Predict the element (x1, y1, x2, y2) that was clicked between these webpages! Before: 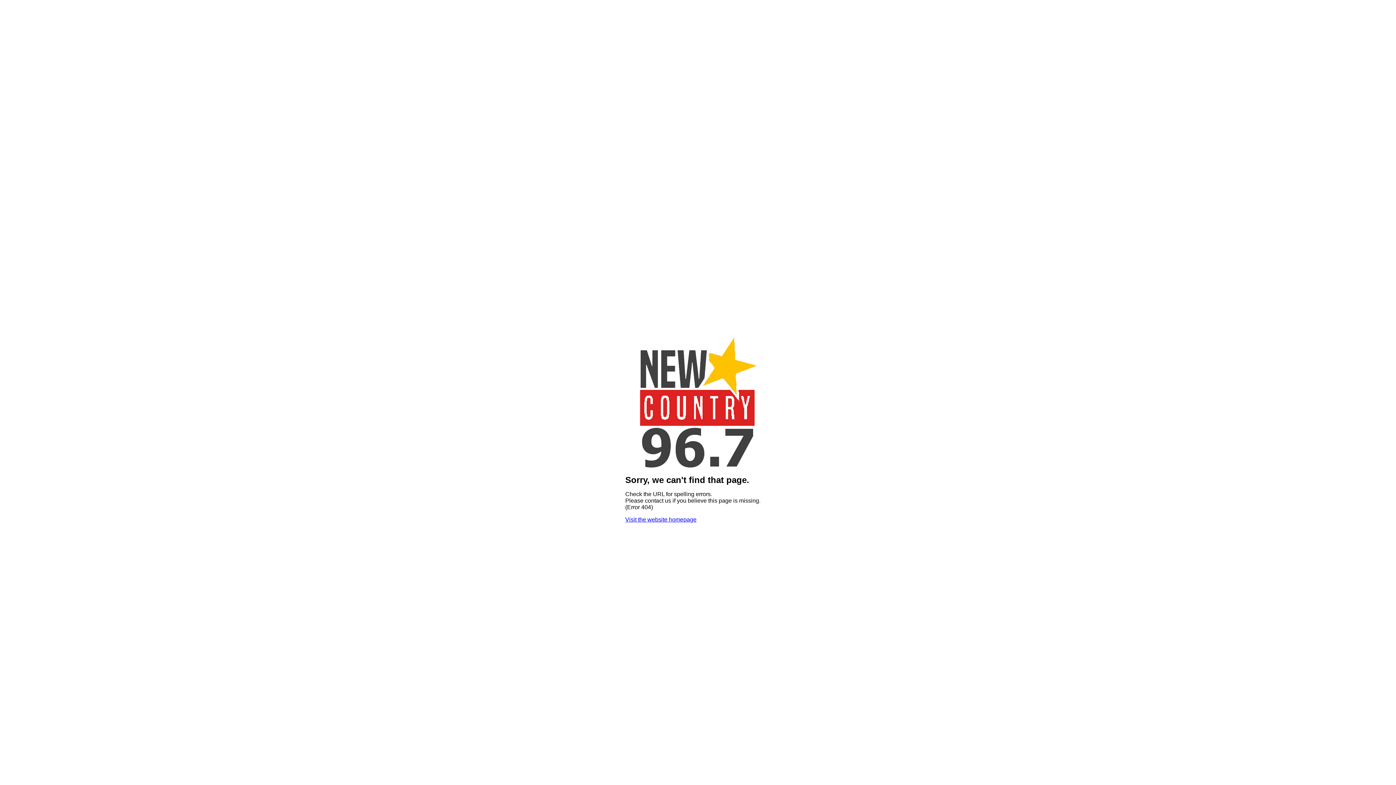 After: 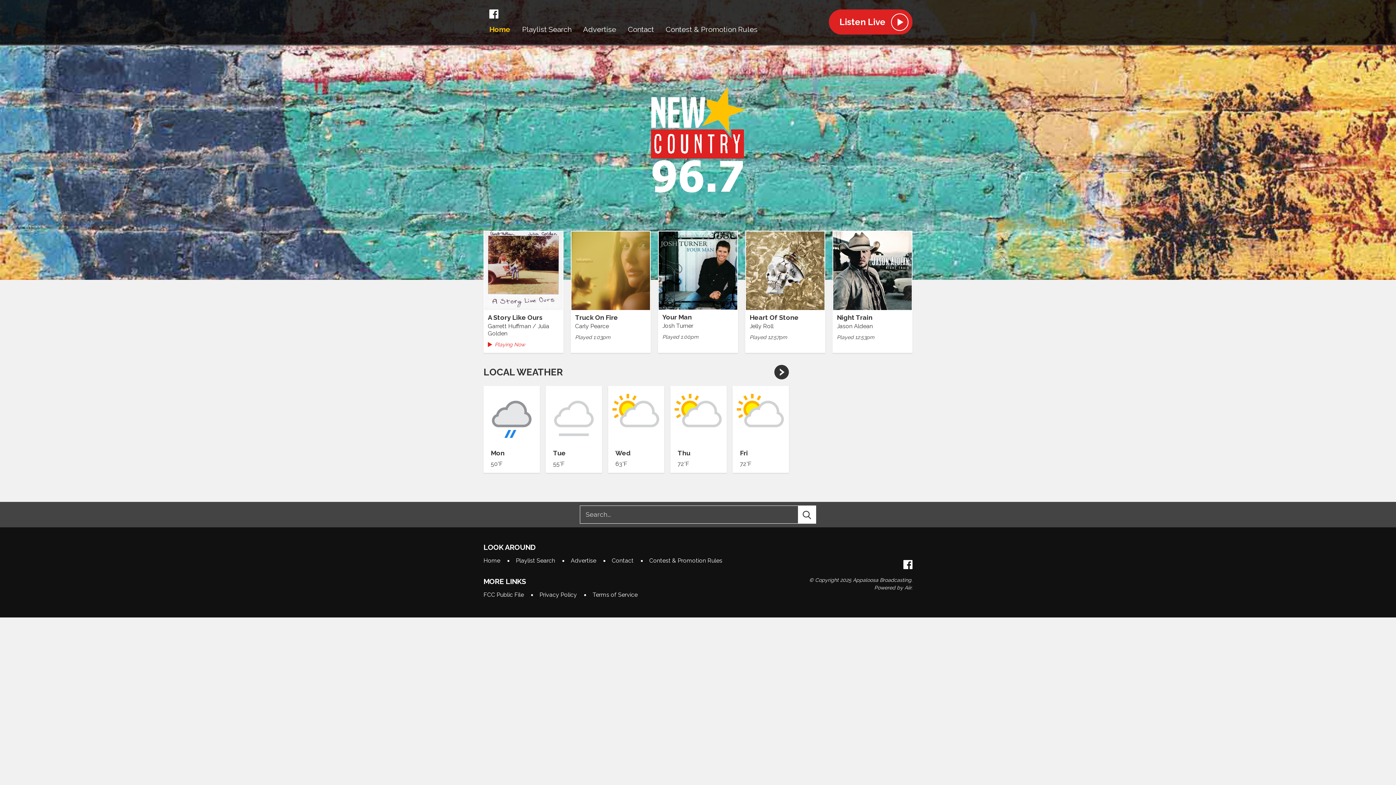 Action: bbox: (640, 462, 756, 468)